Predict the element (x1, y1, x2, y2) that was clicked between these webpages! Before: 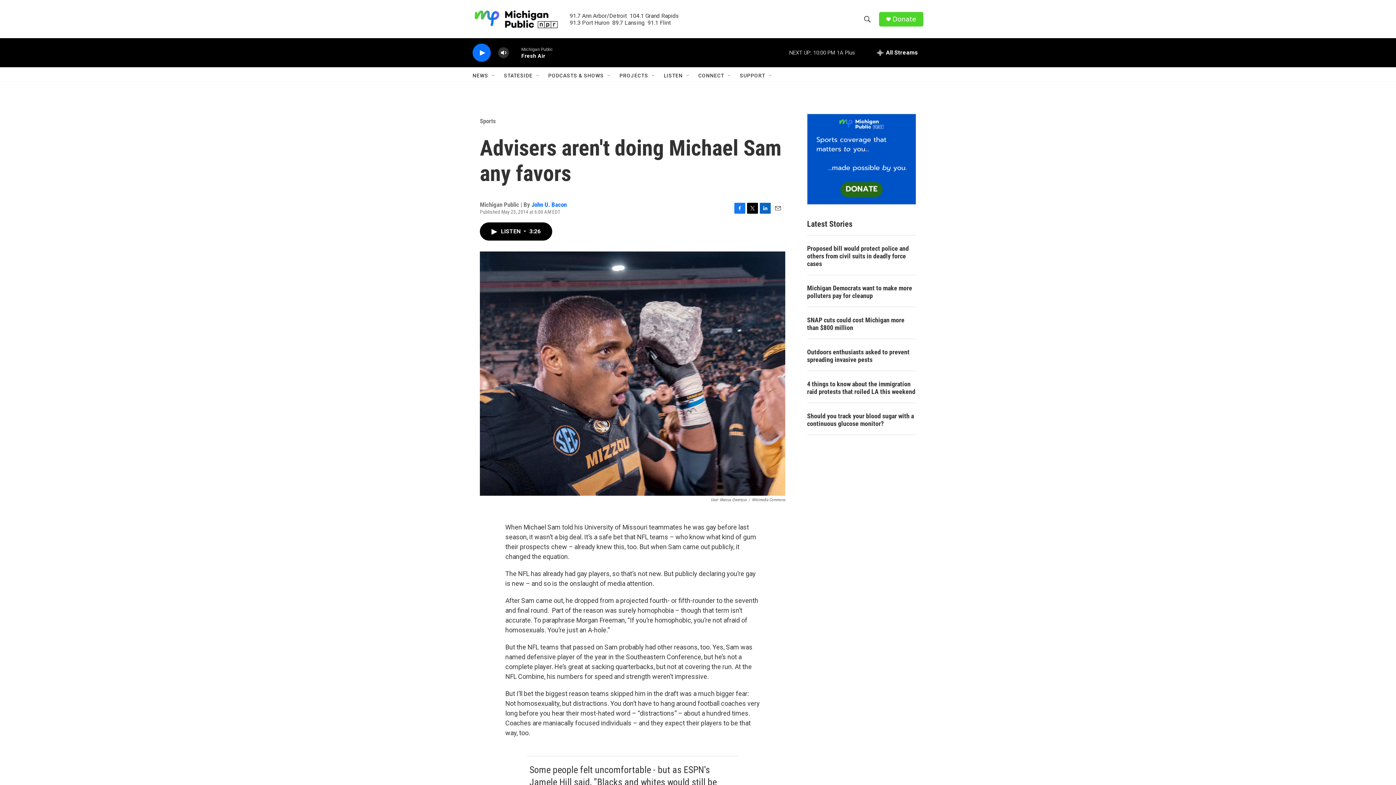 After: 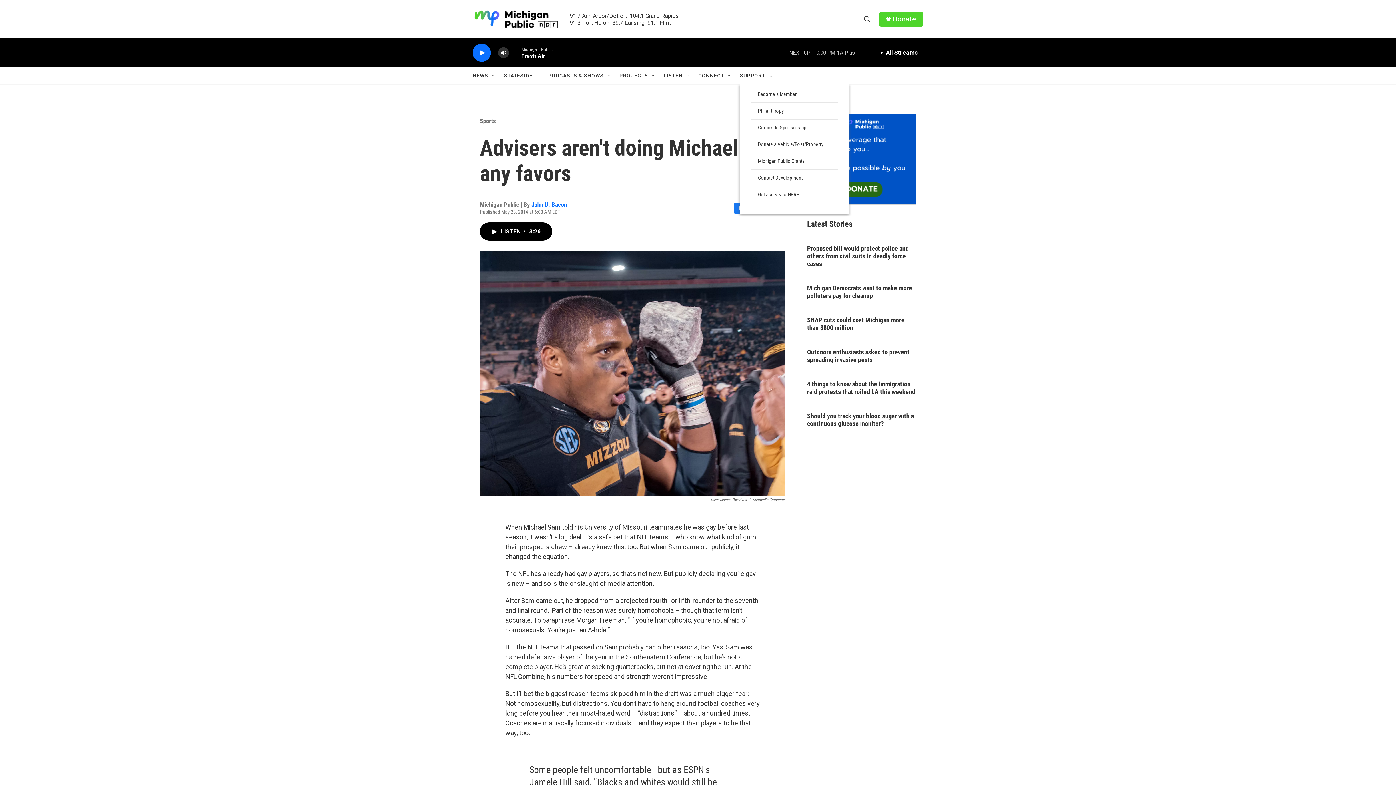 Action: label: Open Sub Navigation bbox: (768, 72, 773, 78)